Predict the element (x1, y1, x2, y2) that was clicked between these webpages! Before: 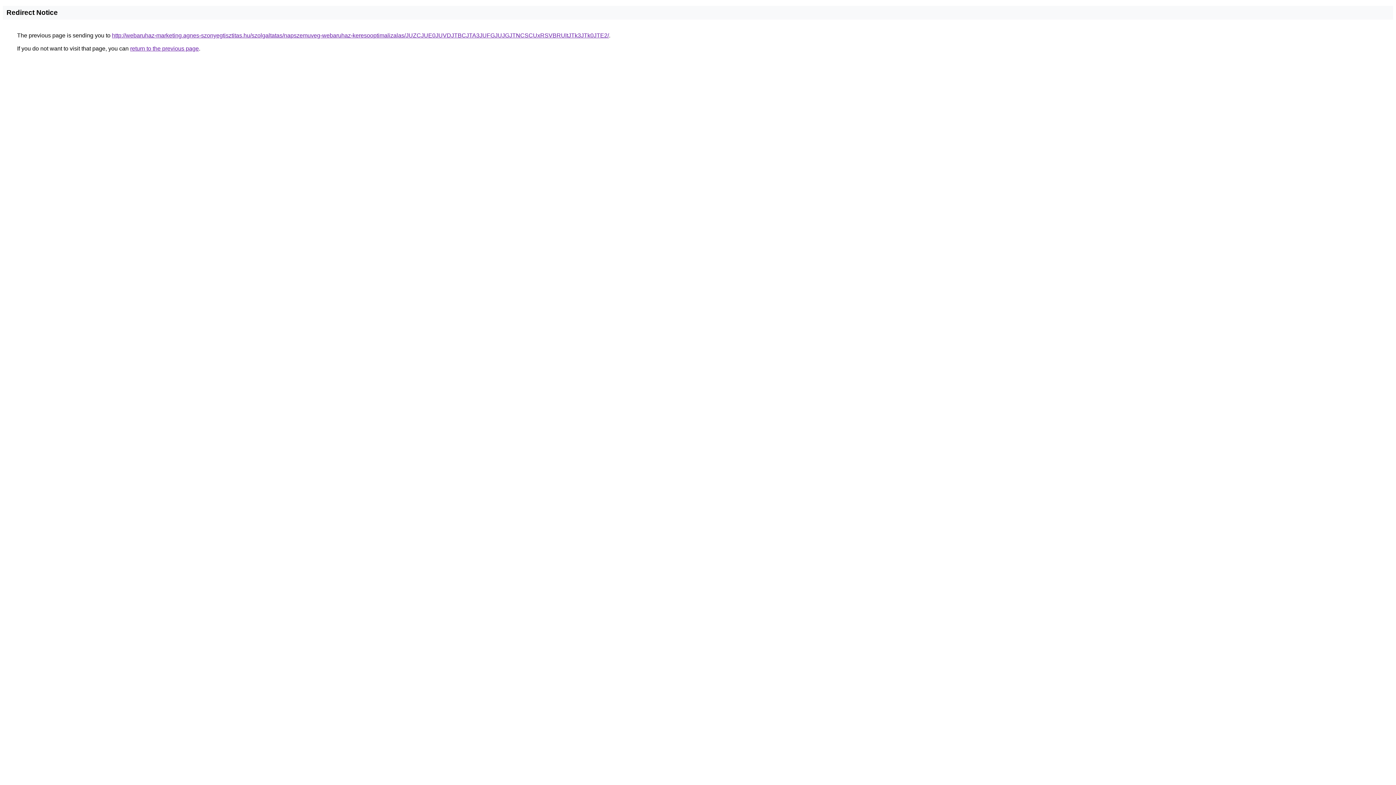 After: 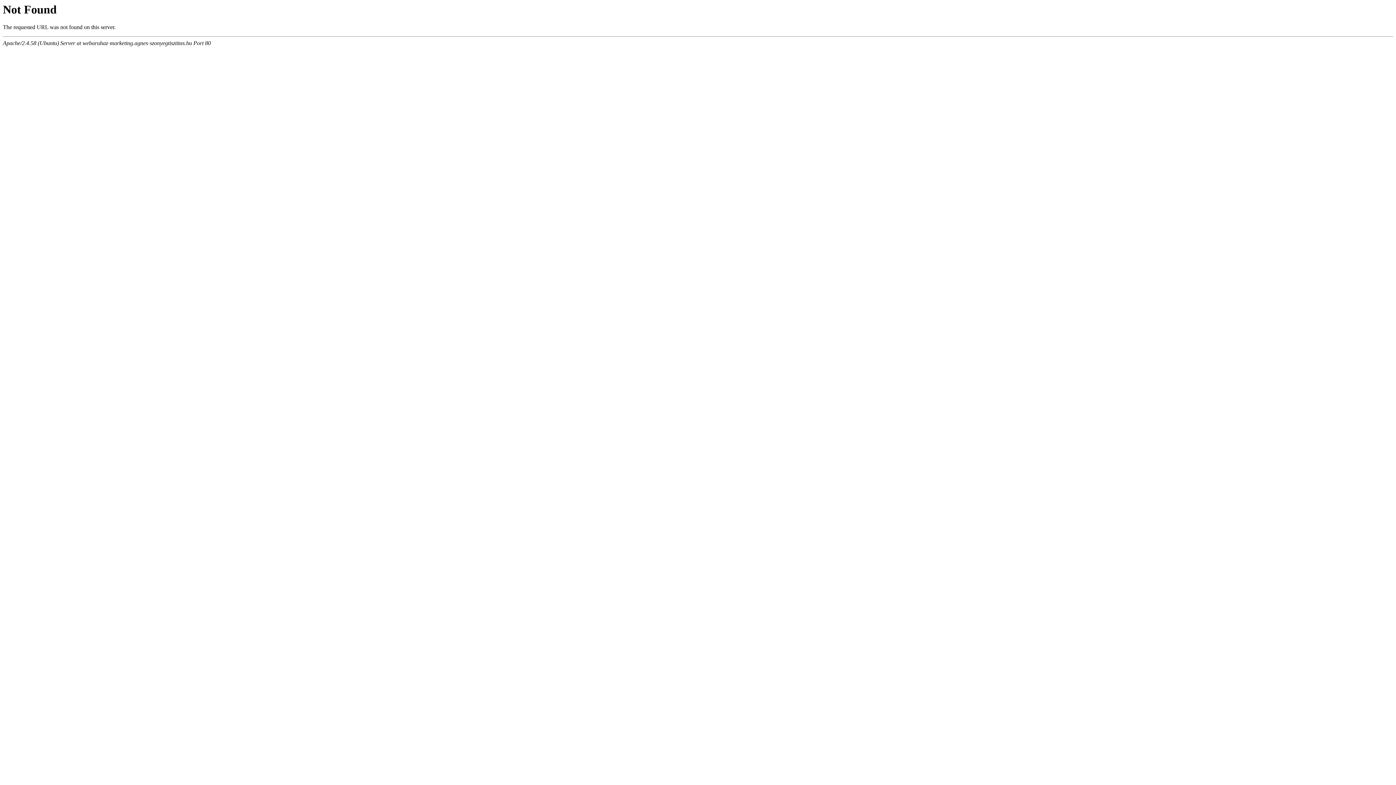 Action: label: http://webaruhaz-marketing.agnes-szonyegtisztitas.hu/szolgaltatas/napszemuveg-webaruhaz-keresooptimalizalas/JUZCJUE0JUVDJTBCJTA3JUFGJUJGJTNCSCUxRSVBRUltJTk3JTk0JTE2/ bbox: (112, 32, 609, 38)